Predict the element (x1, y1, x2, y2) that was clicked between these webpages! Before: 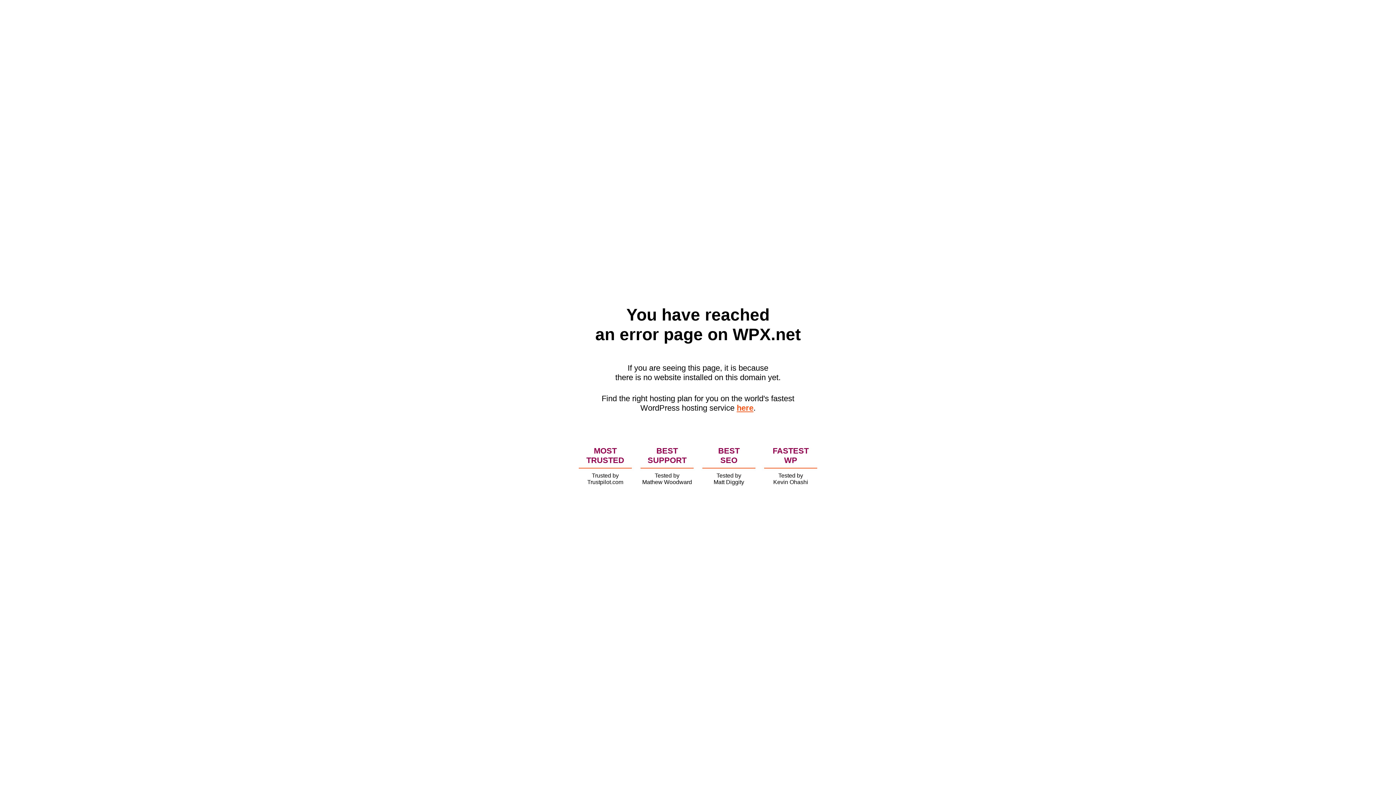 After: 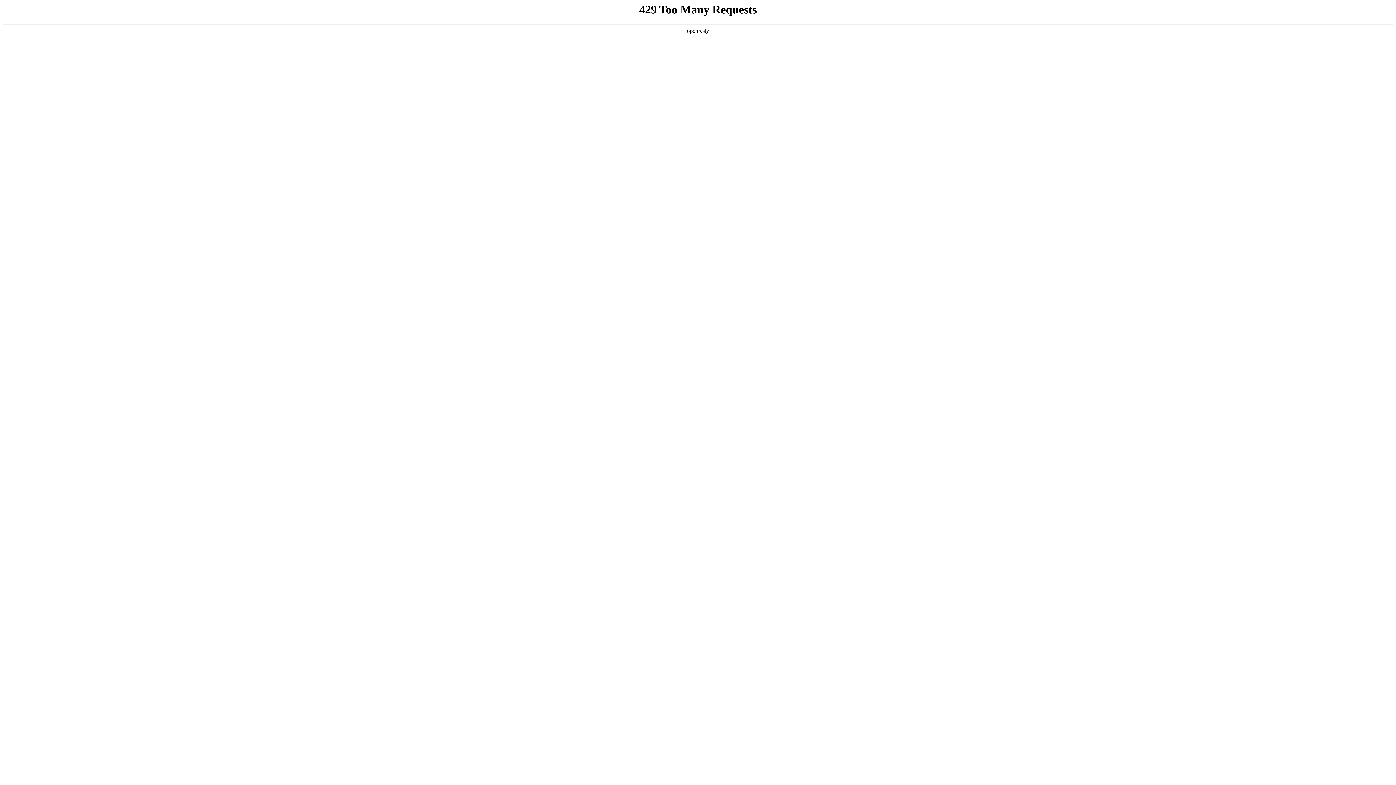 Action: bbox: (736, 403, 753, 412) label: here